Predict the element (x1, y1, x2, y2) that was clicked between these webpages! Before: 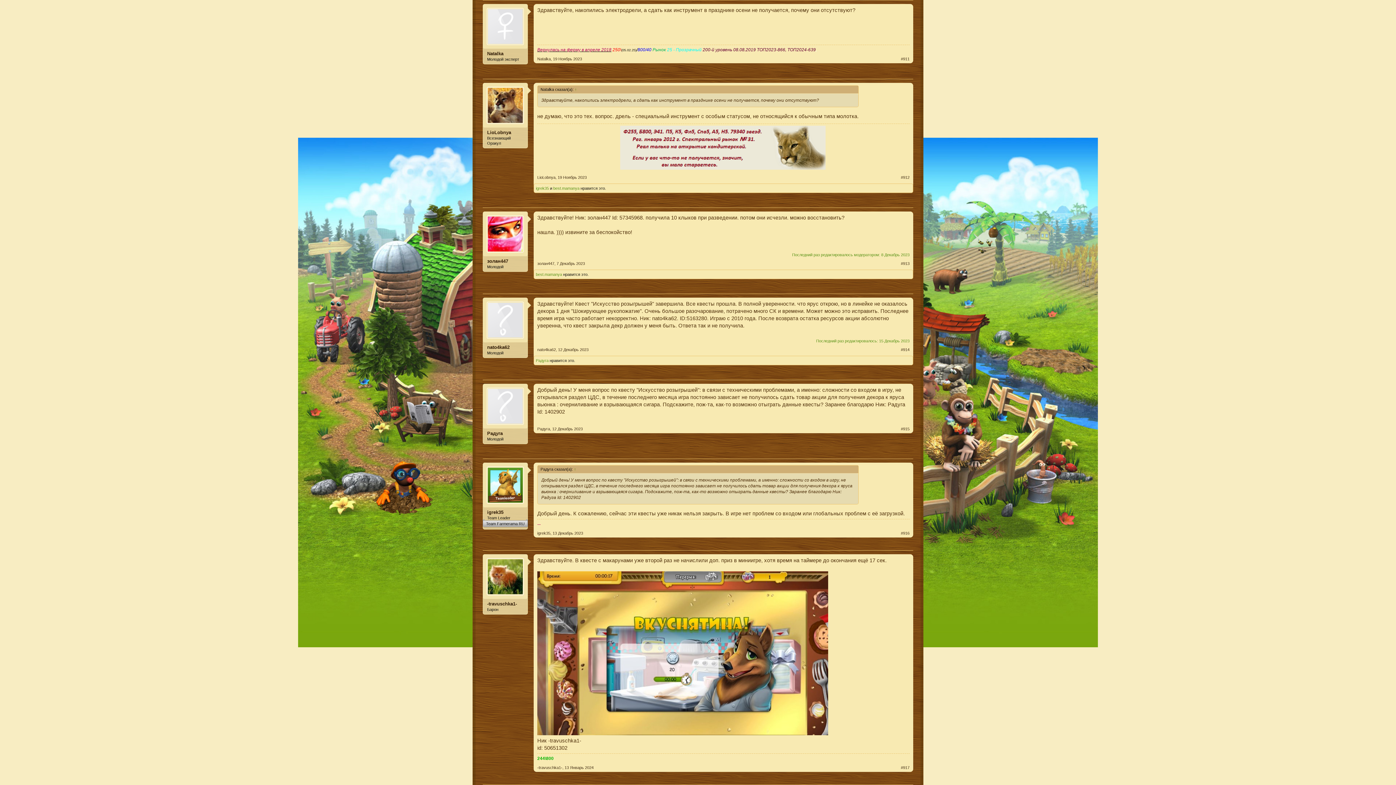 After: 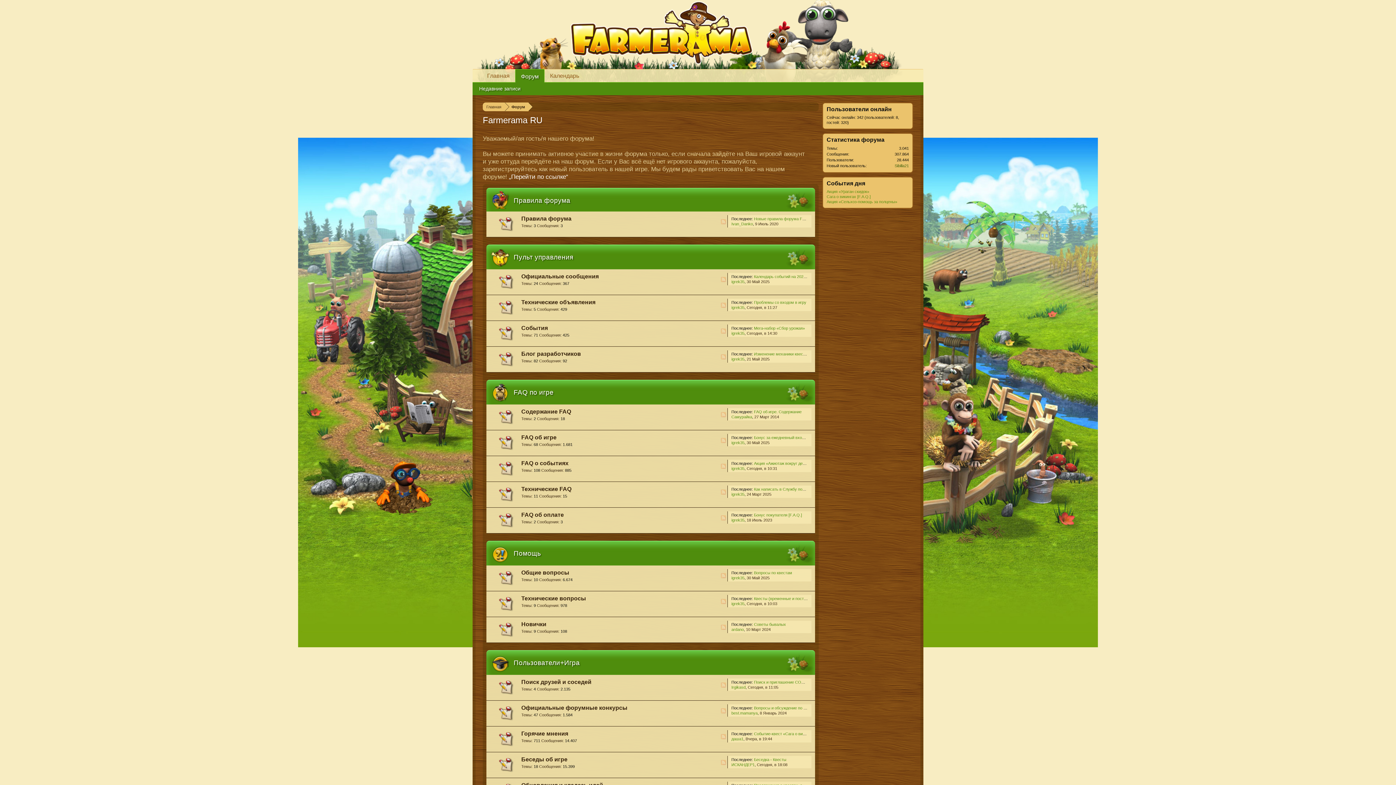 Action: bbox: (487, 601, 523, 607) label: -travuschka1-